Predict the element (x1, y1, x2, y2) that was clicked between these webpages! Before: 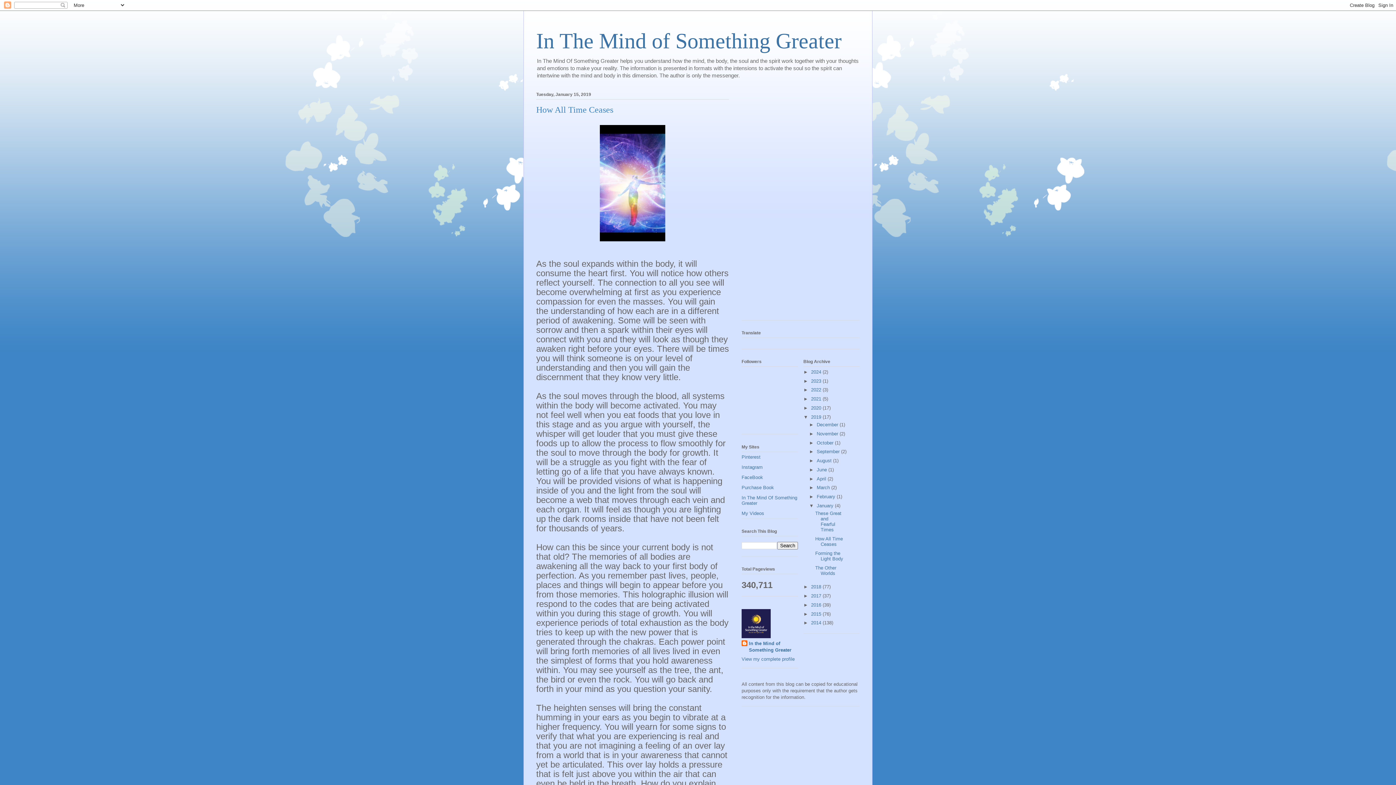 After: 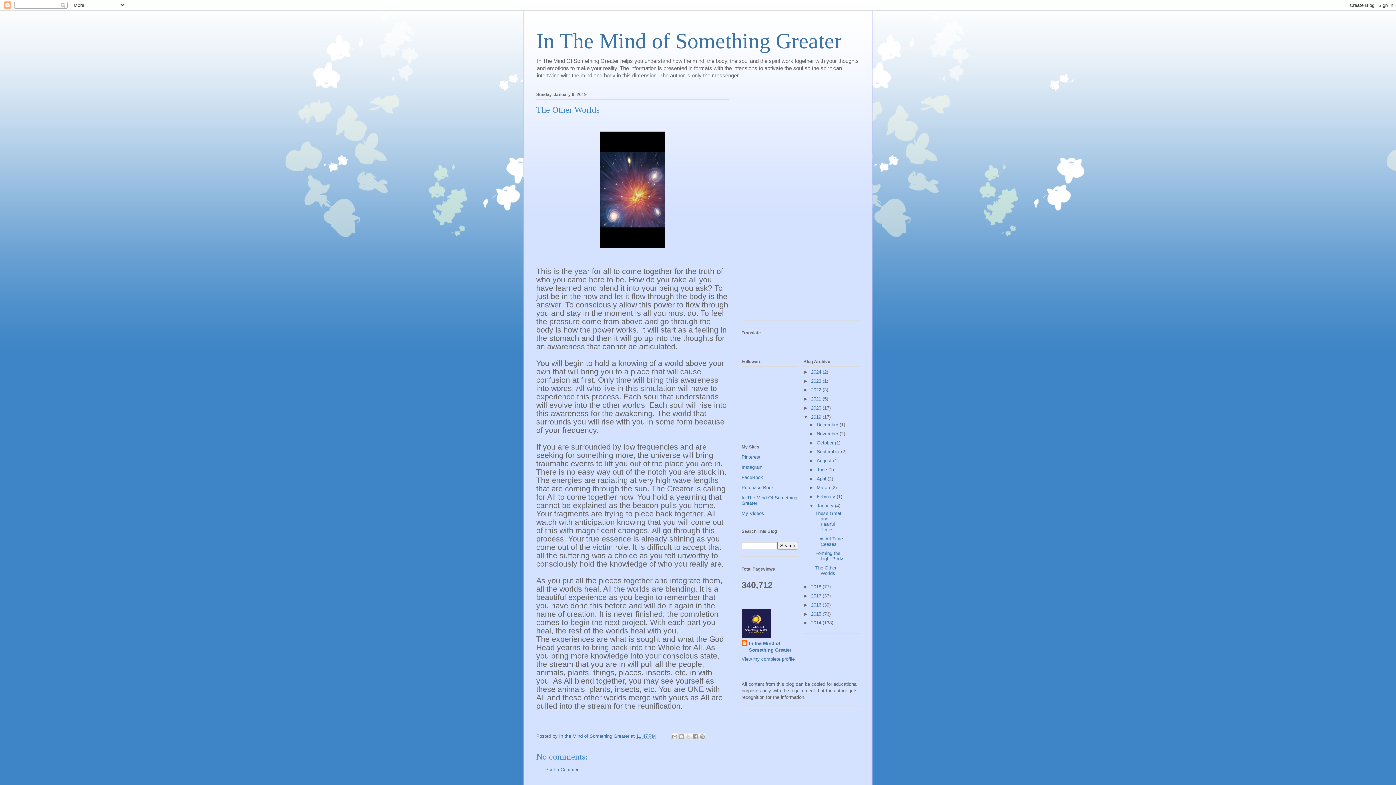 Action: bbox: (815, 565, 836, 576) label: The Other Worlds